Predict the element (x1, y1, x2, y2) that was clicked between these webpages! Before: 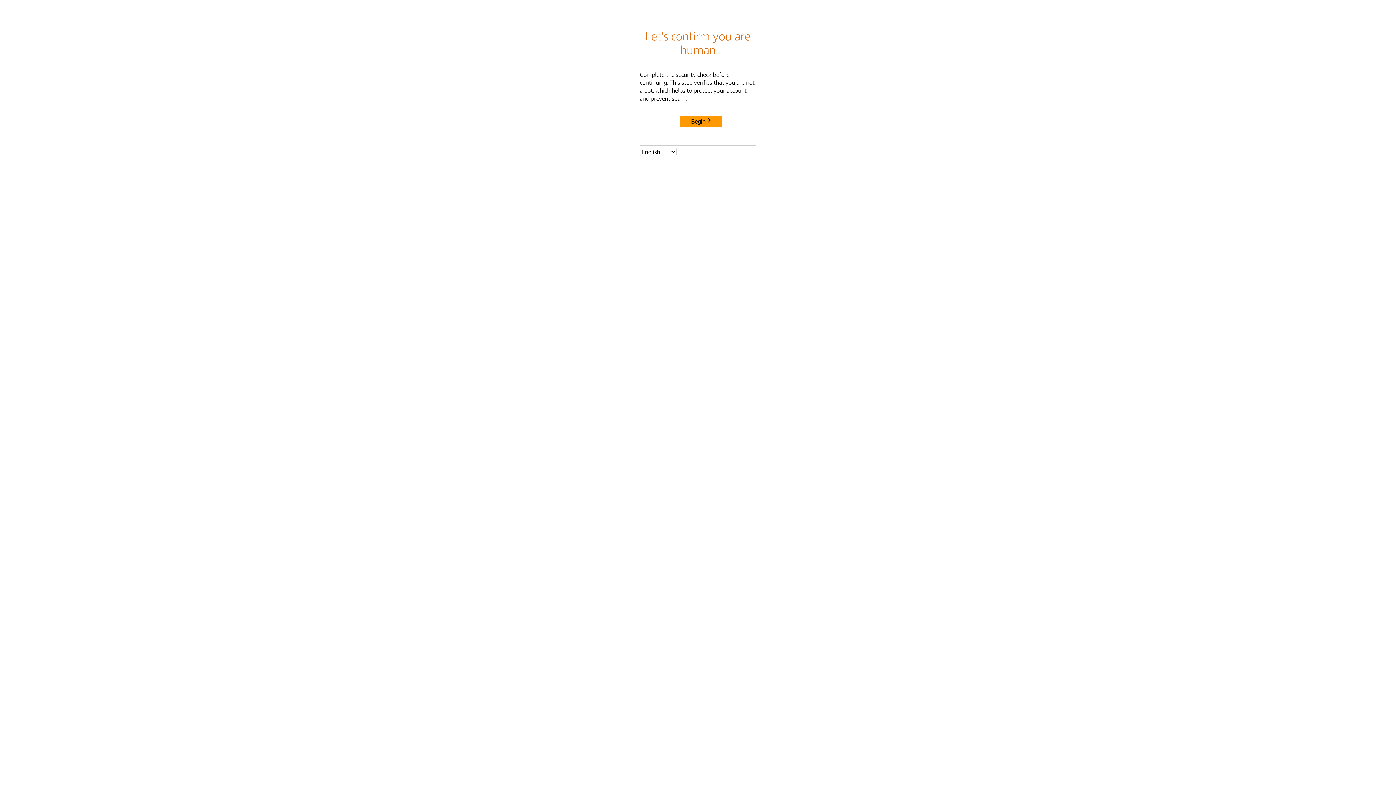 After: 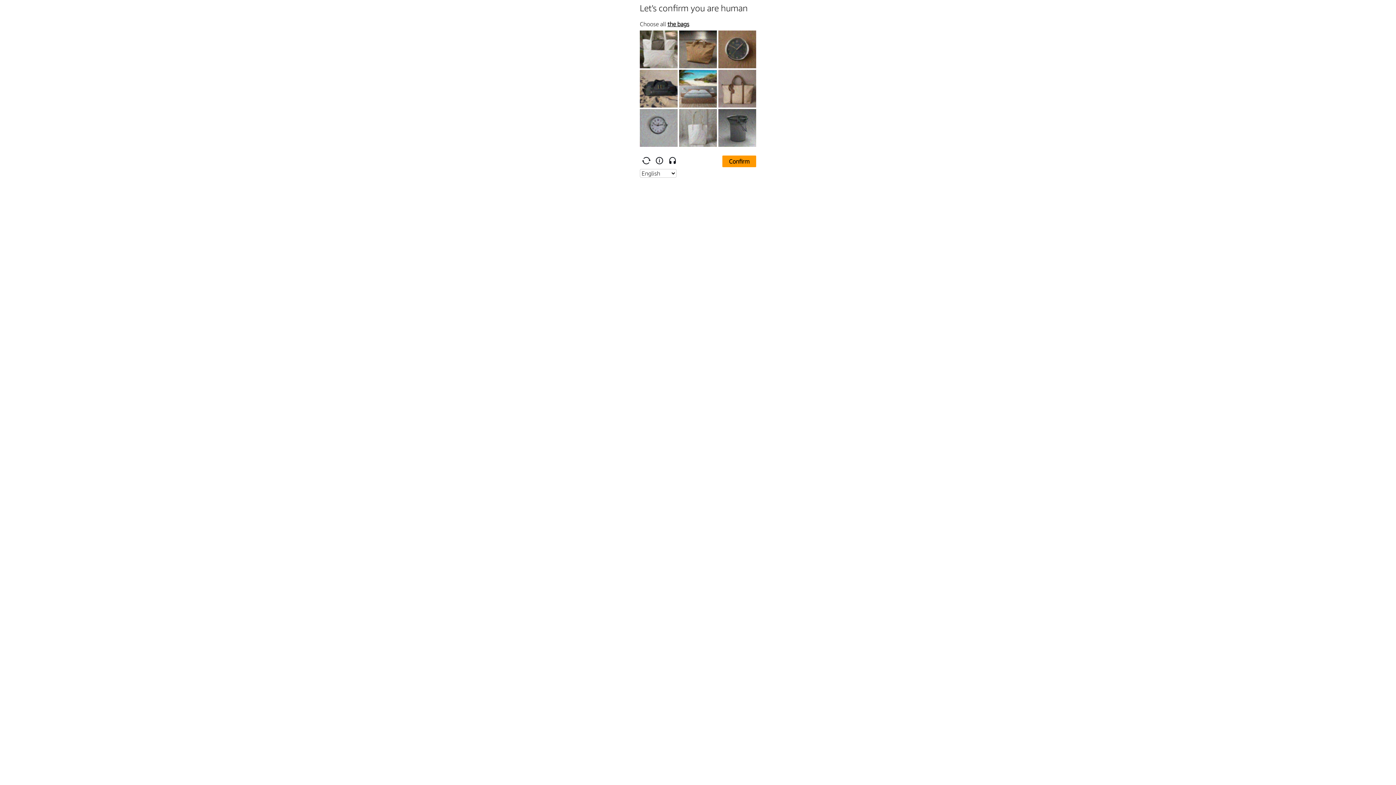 Action: label: Begin bbox: (680, 115, 722, 127)